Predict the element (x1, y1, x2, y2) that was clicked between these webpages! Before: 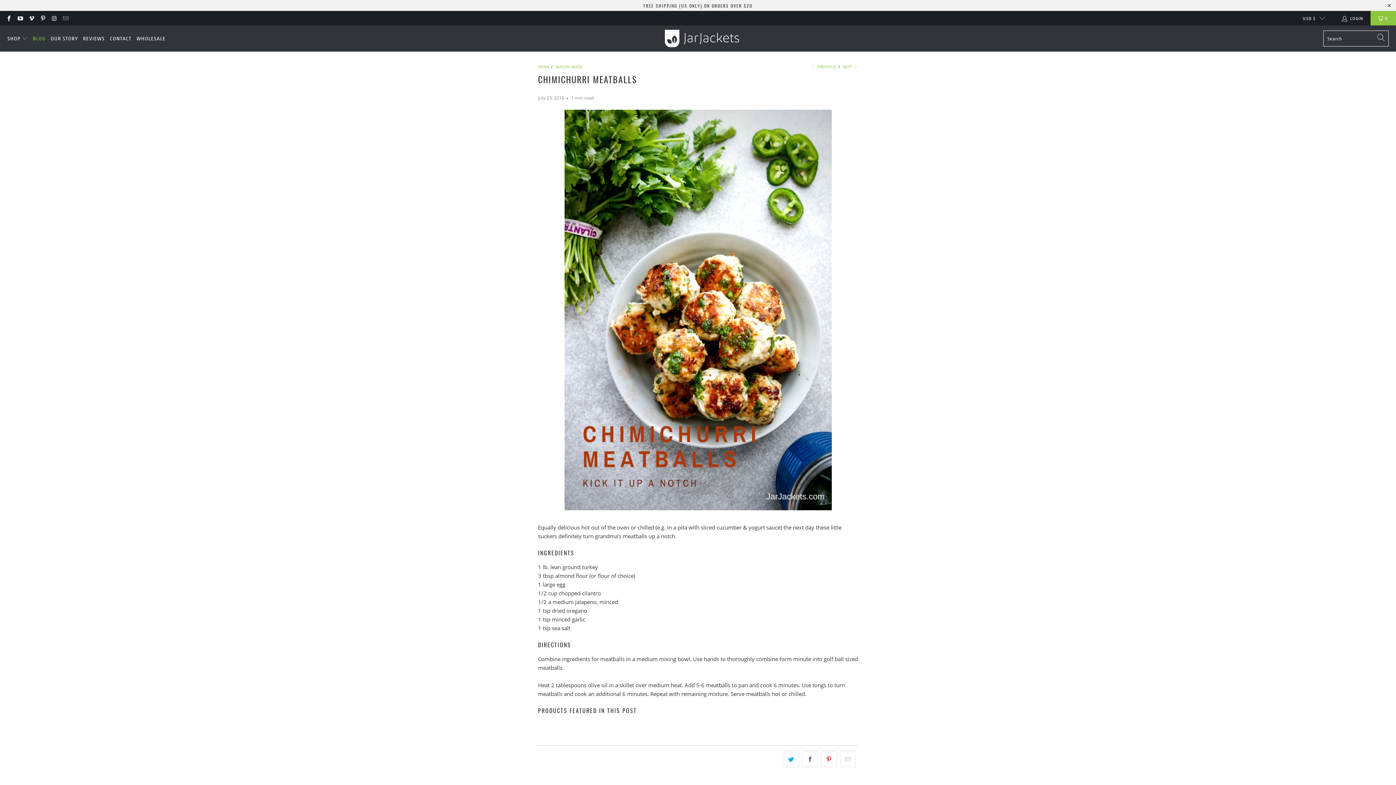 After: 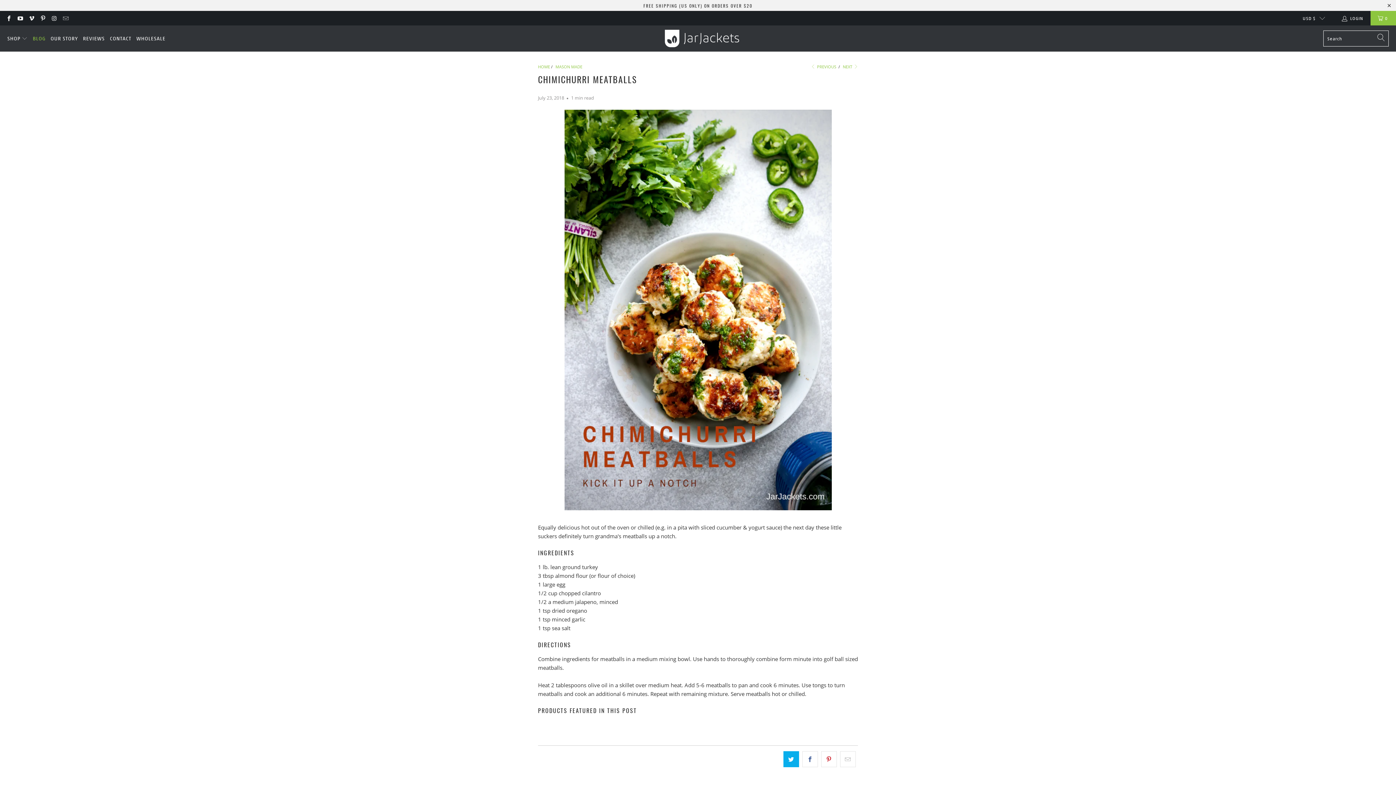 Action: bbox: (783, 751, 799, 767)